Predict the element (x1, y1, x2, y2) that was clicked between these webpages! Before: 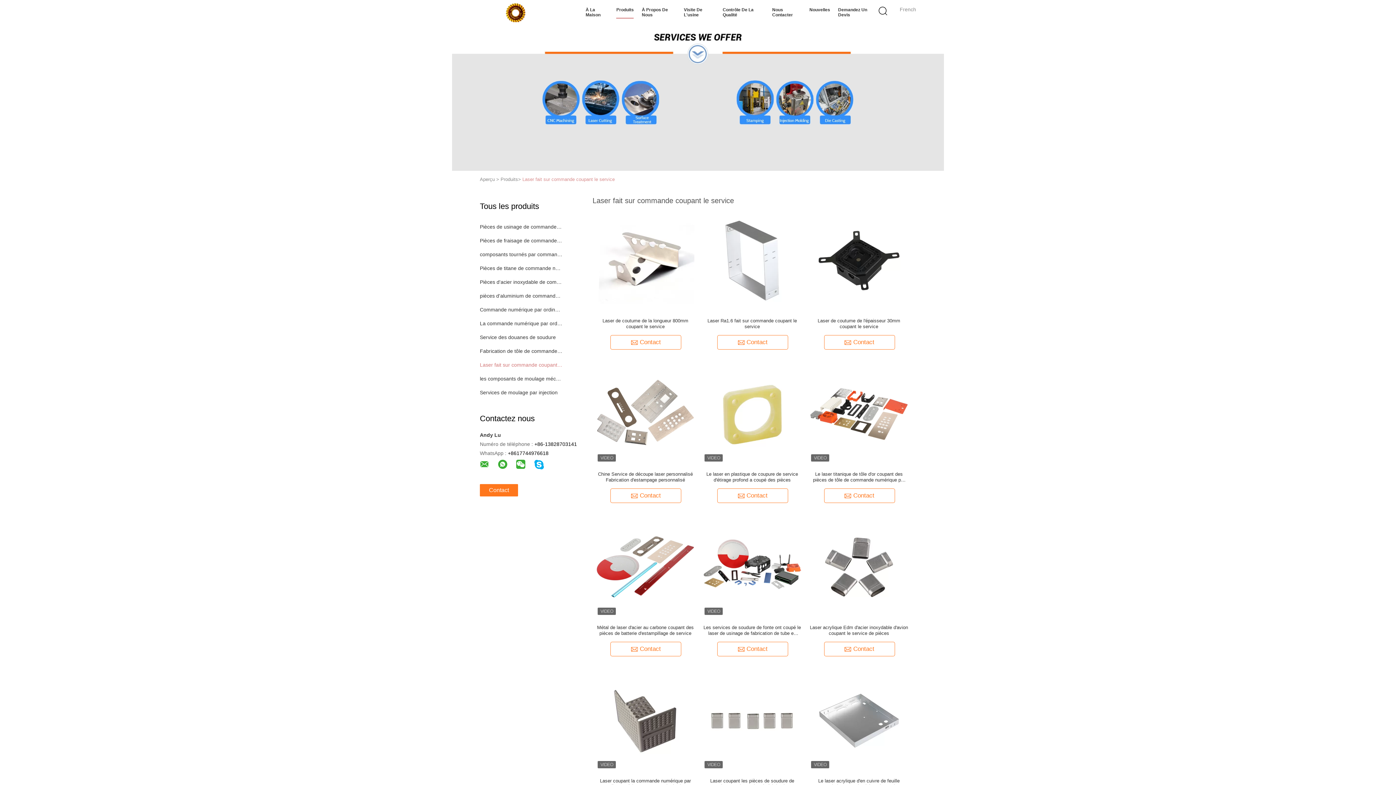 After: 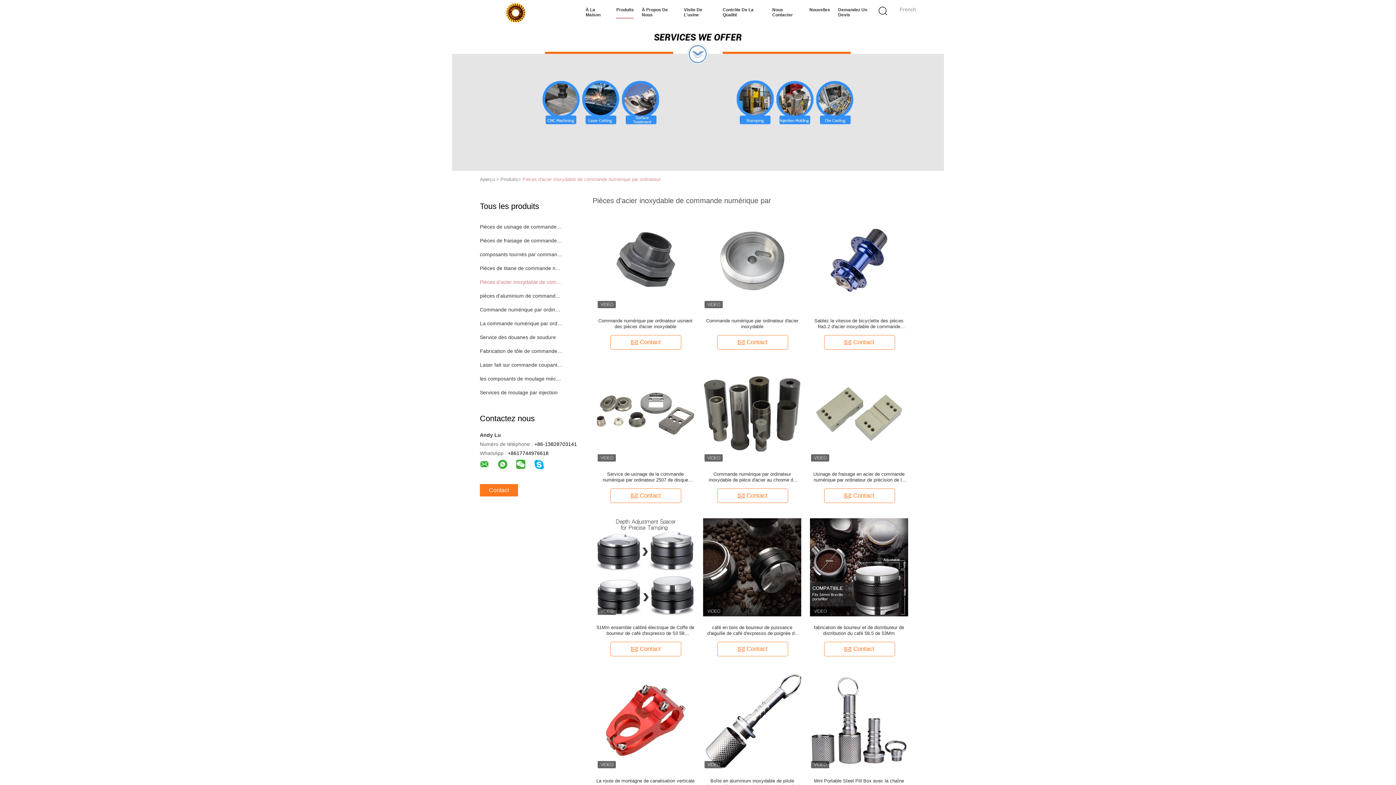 Action: label: Pièces d'acier inoxydable de commande numérique par ordinateur bbox: (480, 278, 562, 285)